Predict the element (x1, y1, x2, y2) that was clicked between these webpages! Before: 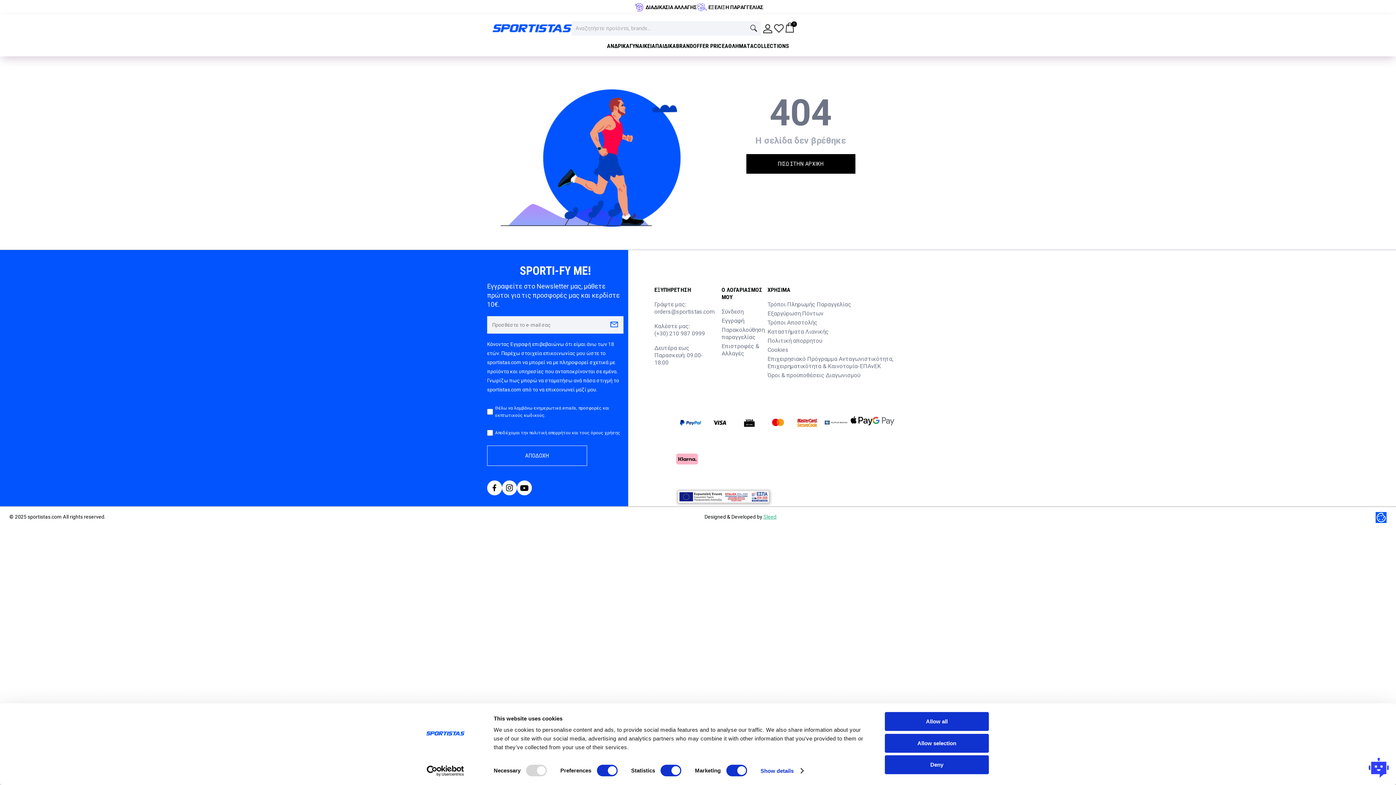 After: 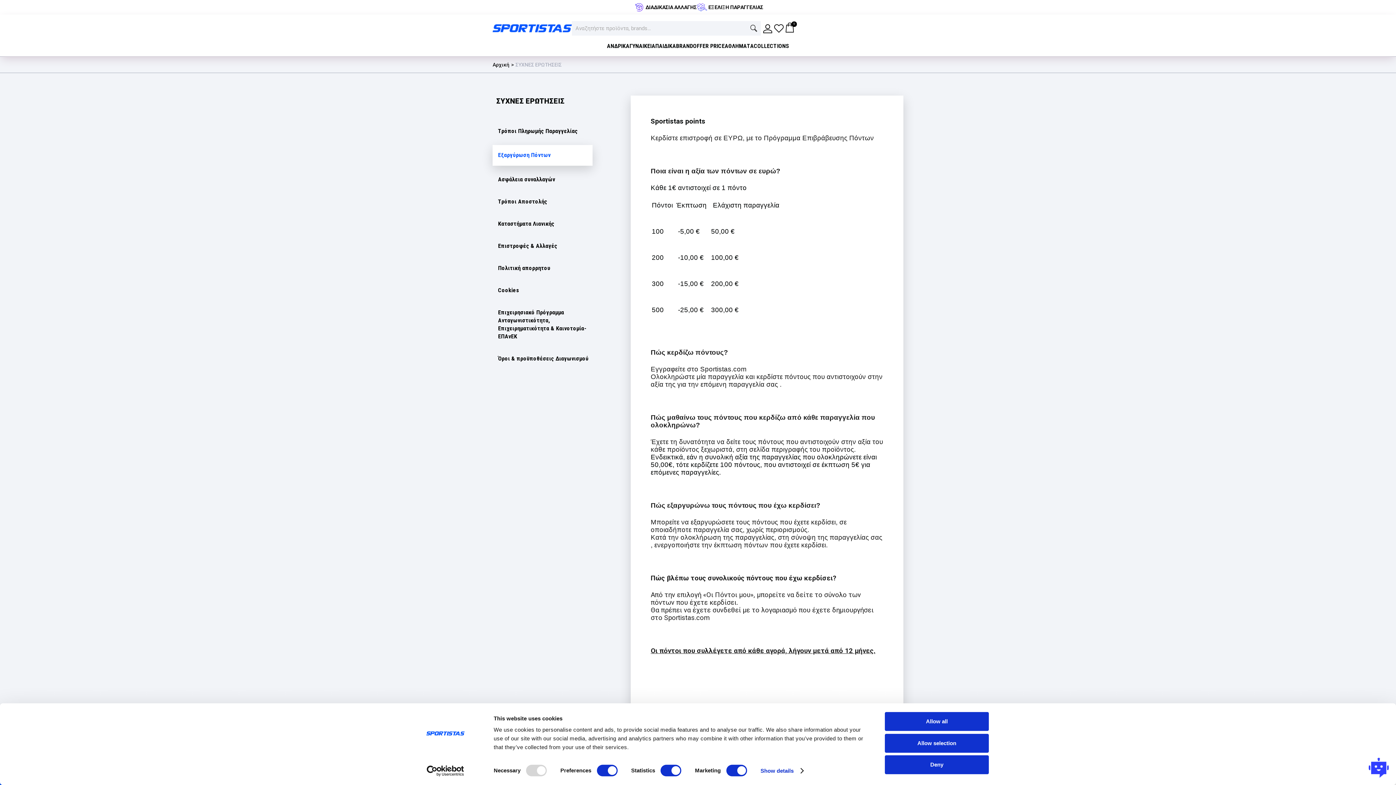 Action: bbox: (767, 310, 823, 317) label: Εξαργύρωση Πόντων